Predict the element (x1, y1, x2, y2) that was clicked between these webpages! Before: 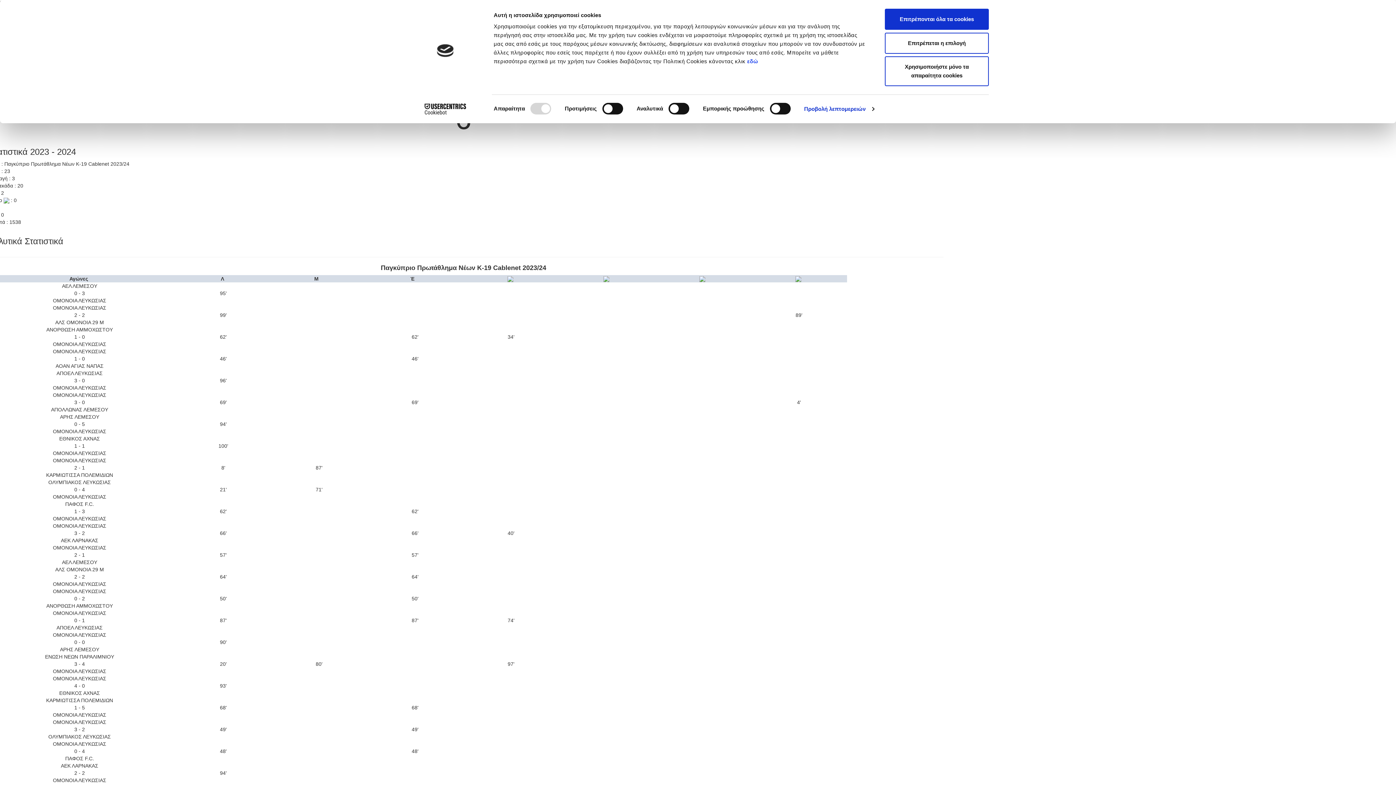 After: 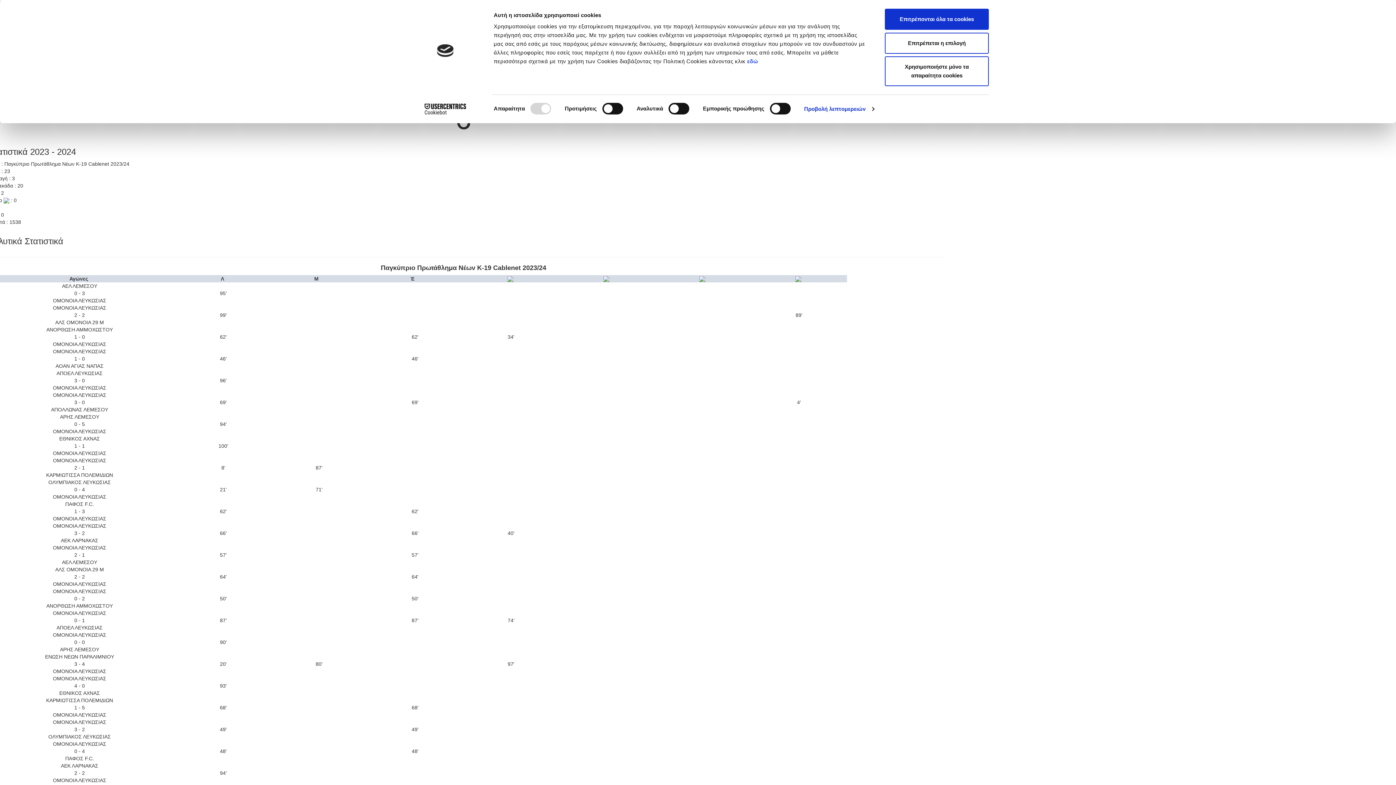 Action: bbox: (413, 103, 477, 114) label: Cookiebot - opens in a new window